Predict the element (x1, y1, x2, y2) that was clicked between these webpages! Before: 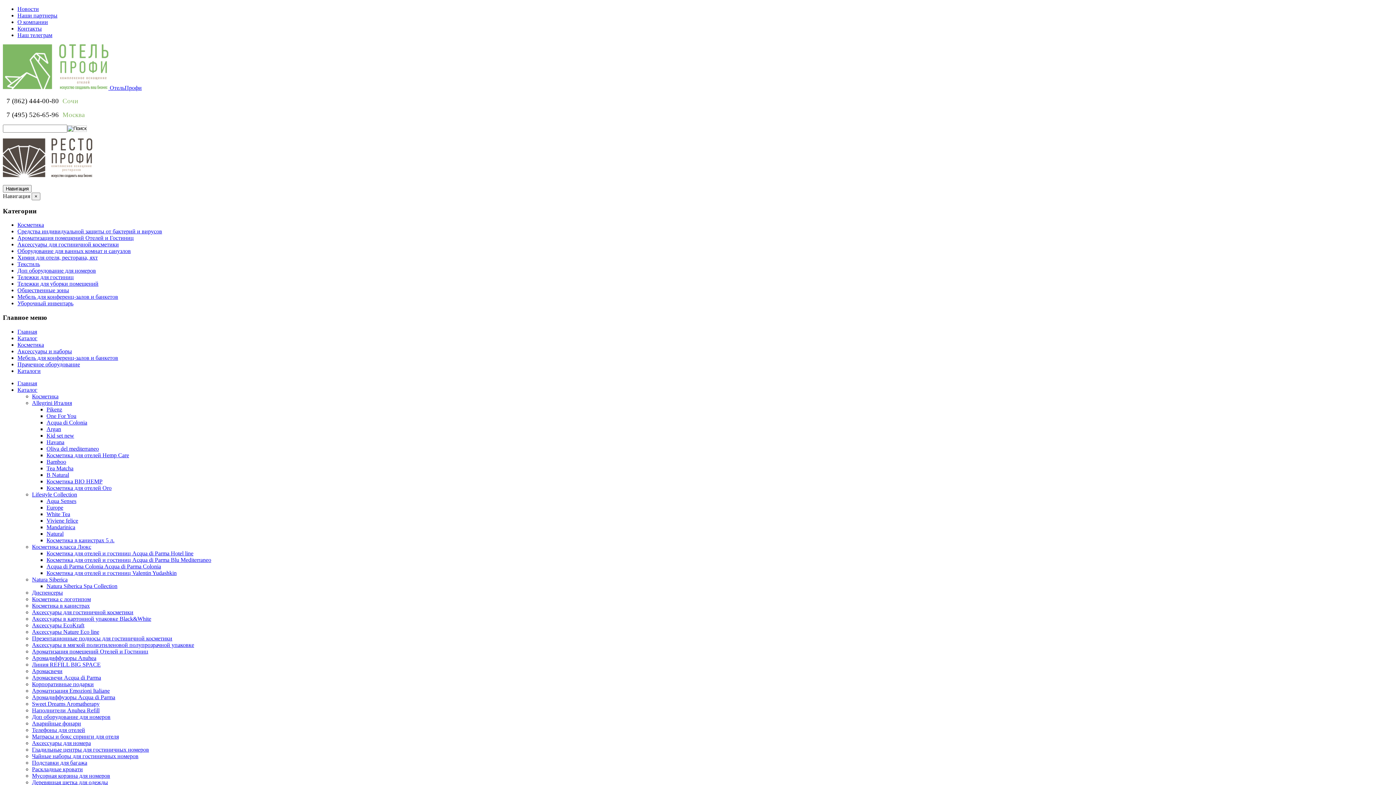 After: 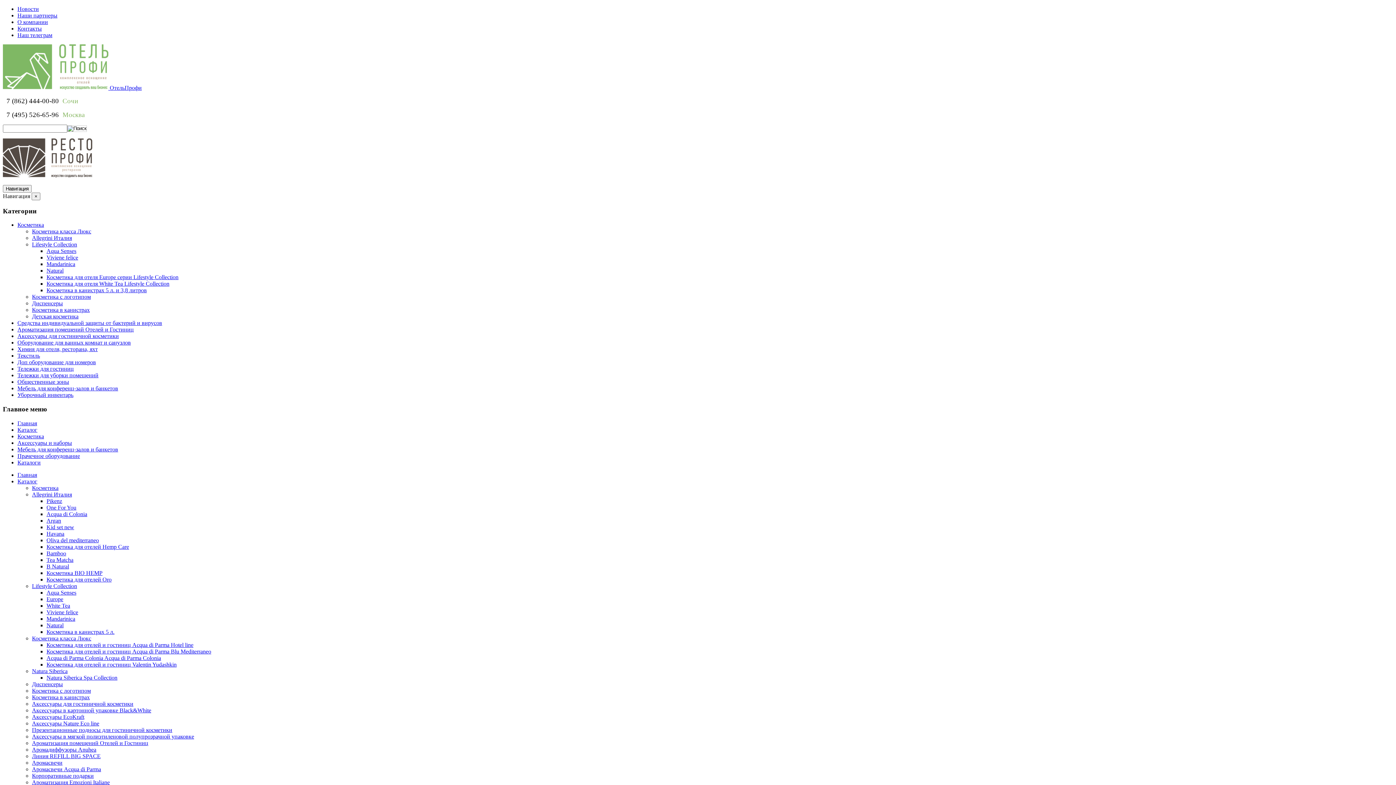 Action: bbox: (46, 524, 75, 530) label: Mandarinica